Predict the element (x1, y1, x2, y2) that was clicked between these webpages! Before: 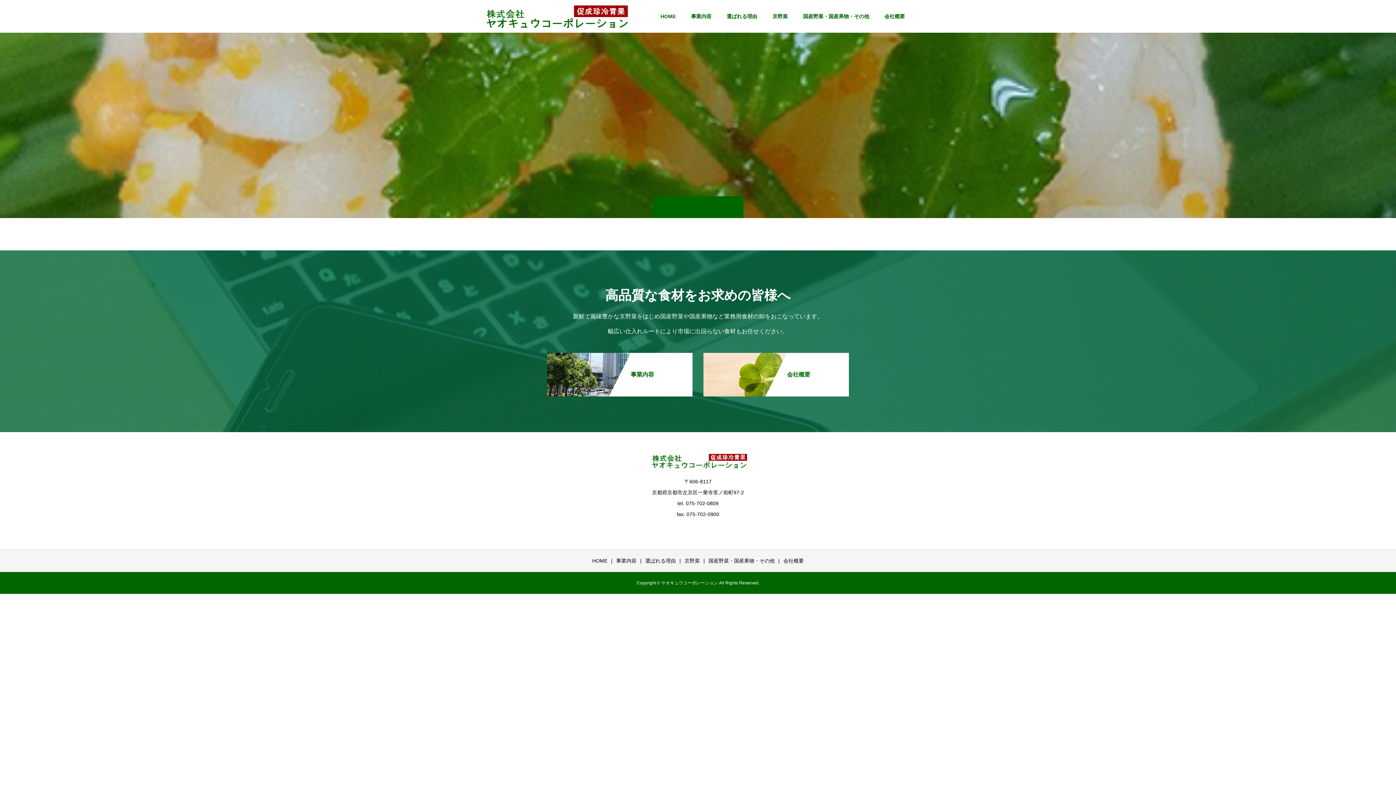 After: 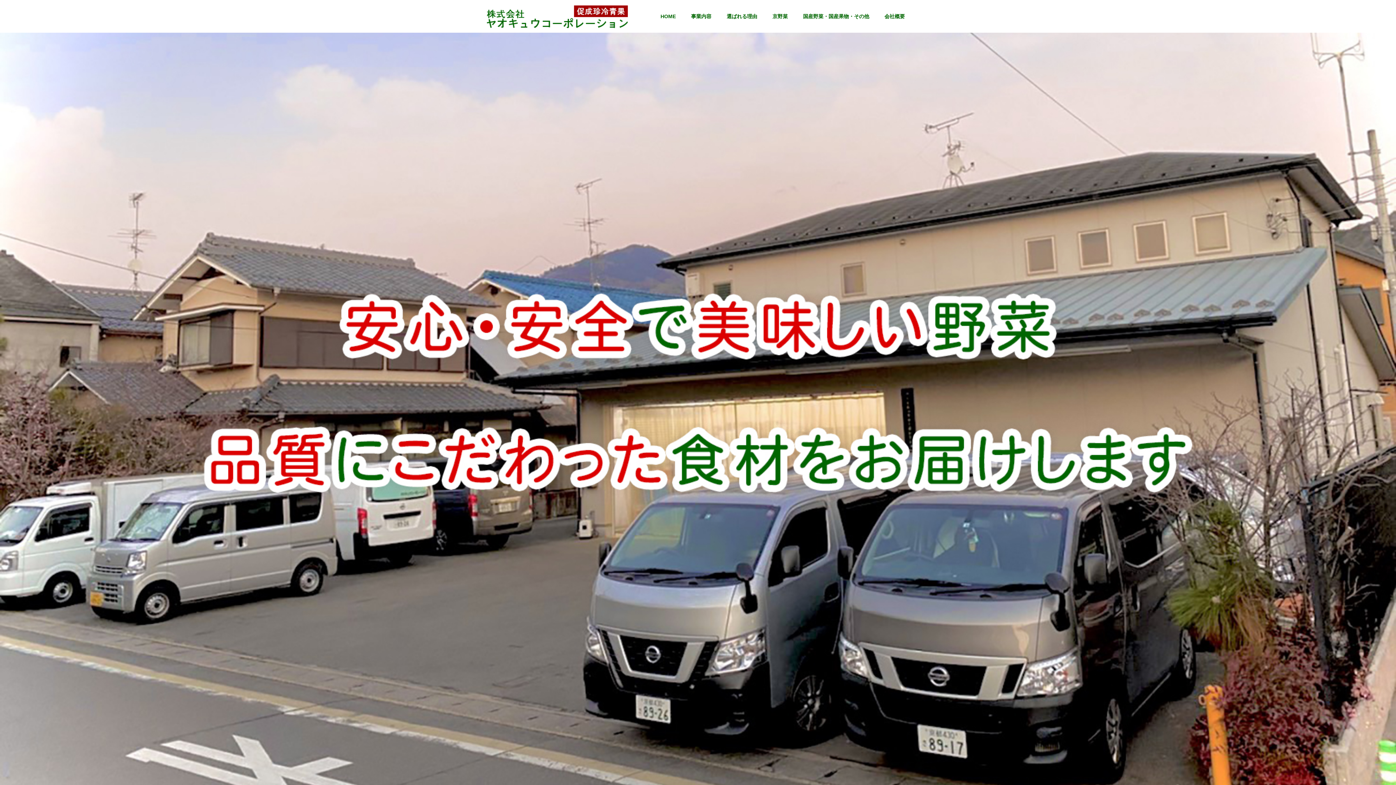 Action: label: HOME bbox: (653, 0, 683, 32)